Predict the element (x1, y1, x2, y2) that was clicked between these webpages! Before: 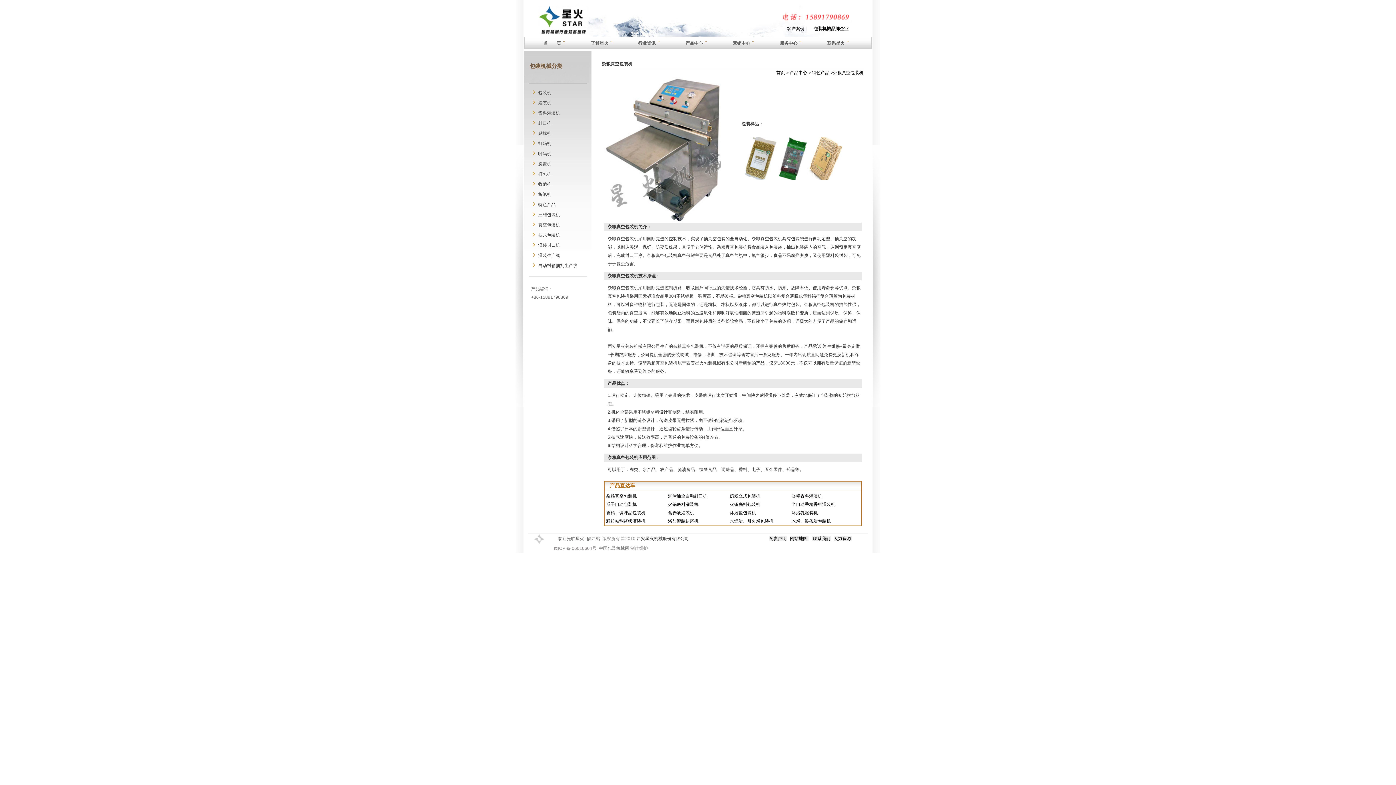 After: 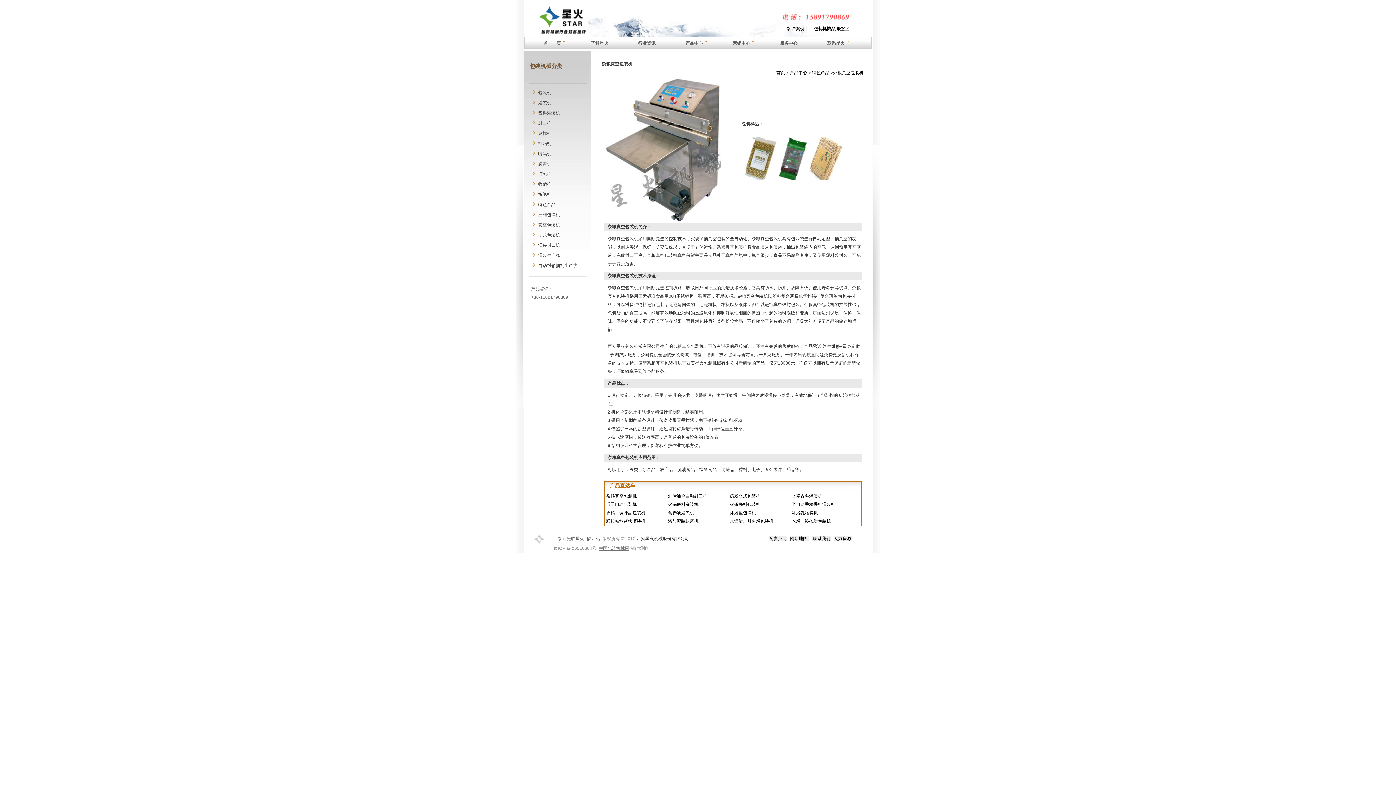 Action: bbox: (598, 546, 629, 551) label: 中国包装机械网